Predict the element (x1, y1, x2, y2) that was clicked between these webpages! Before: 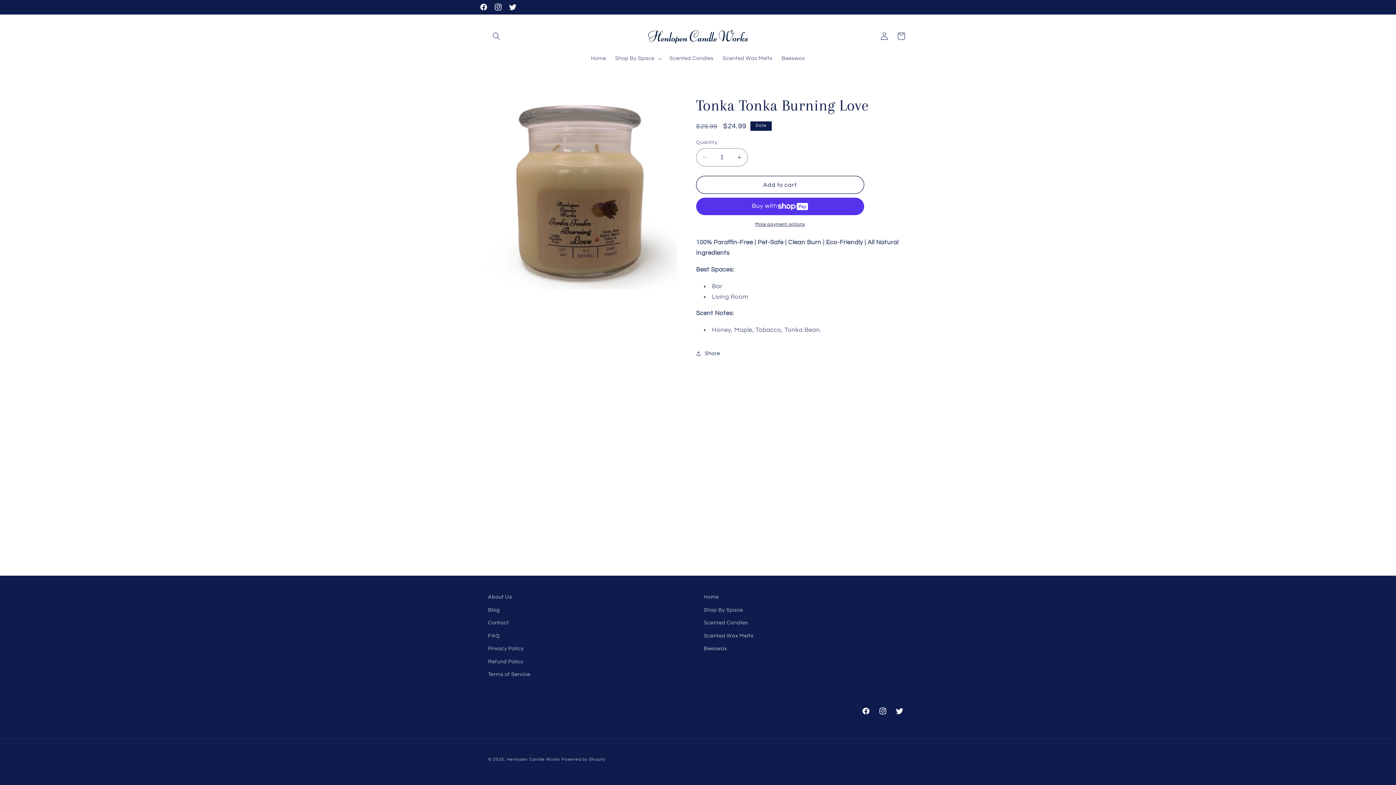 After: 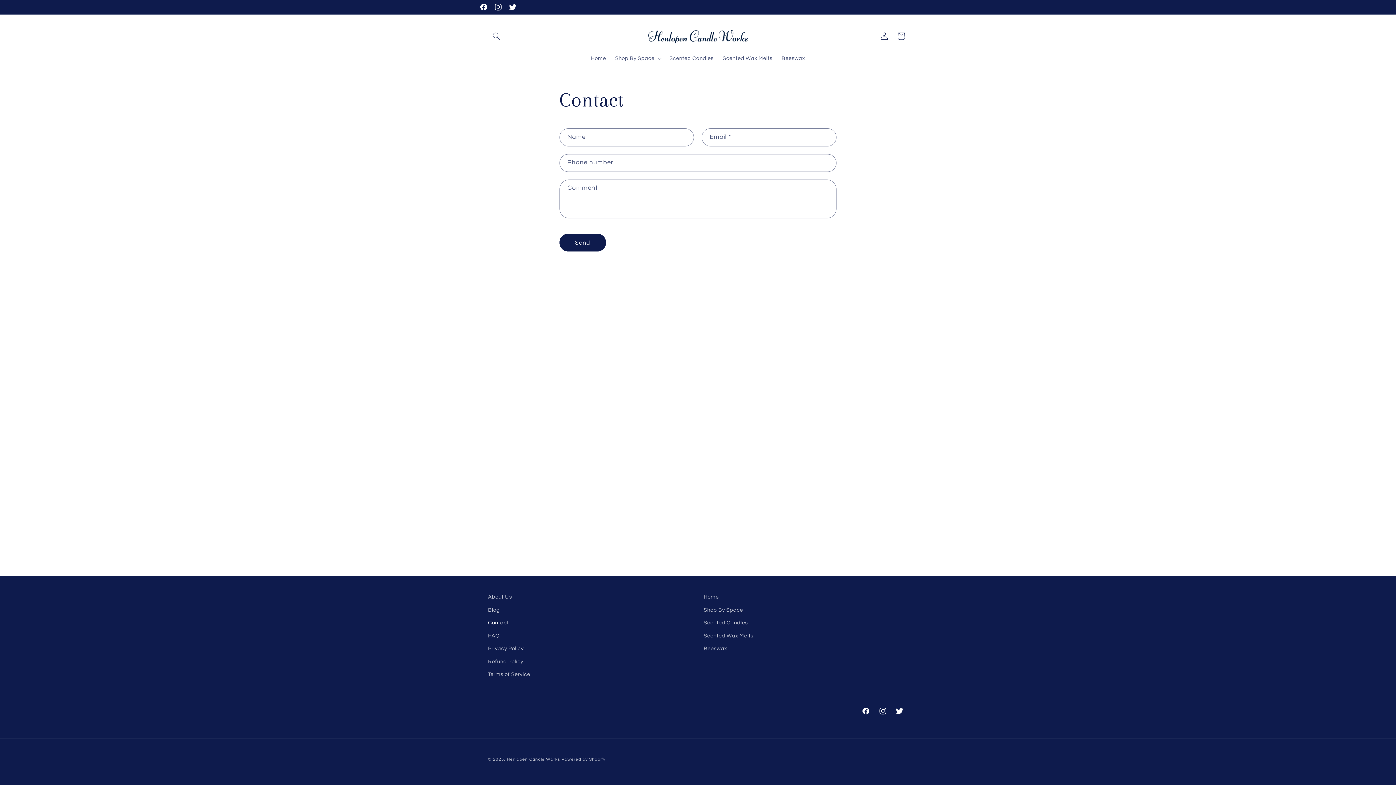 Action: label: Contact bbox: (488, 616, 509, 629)